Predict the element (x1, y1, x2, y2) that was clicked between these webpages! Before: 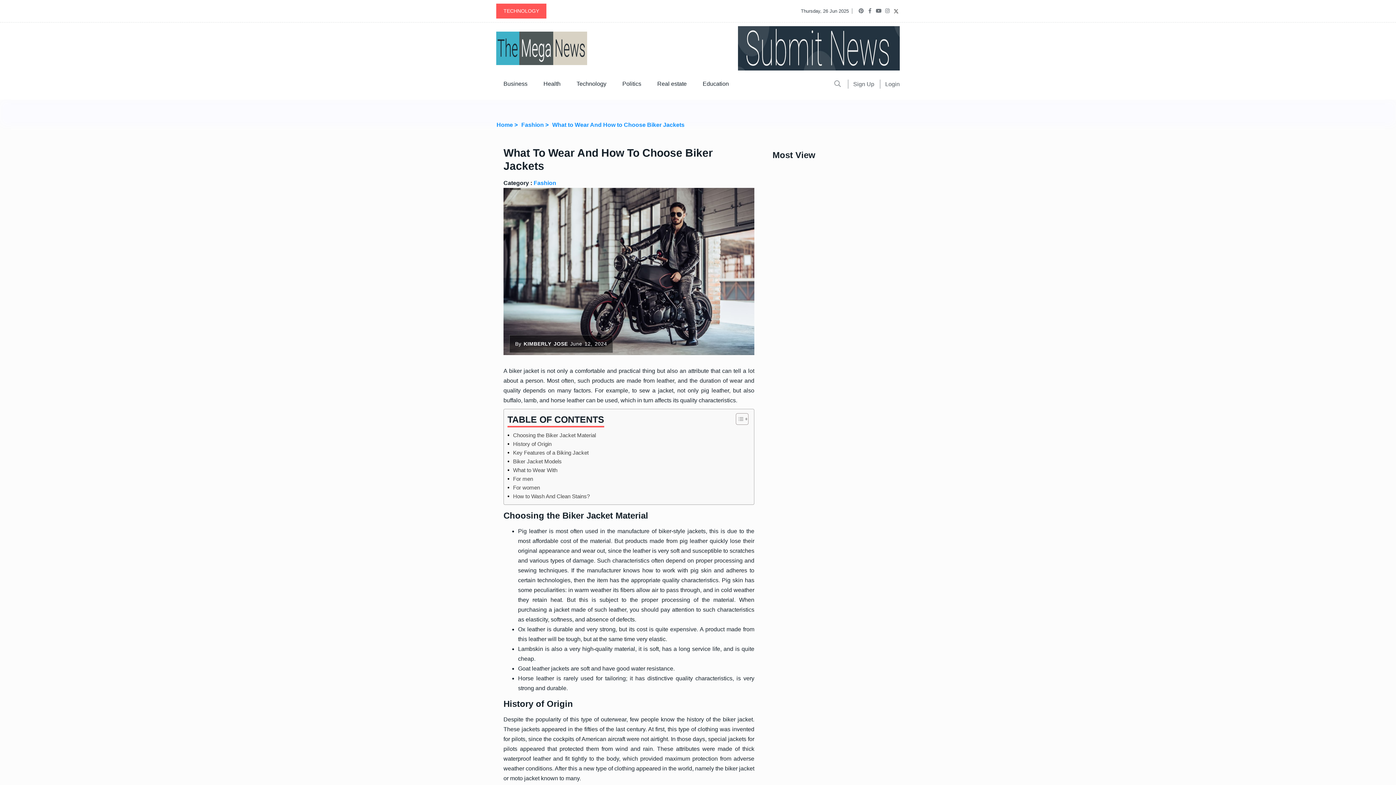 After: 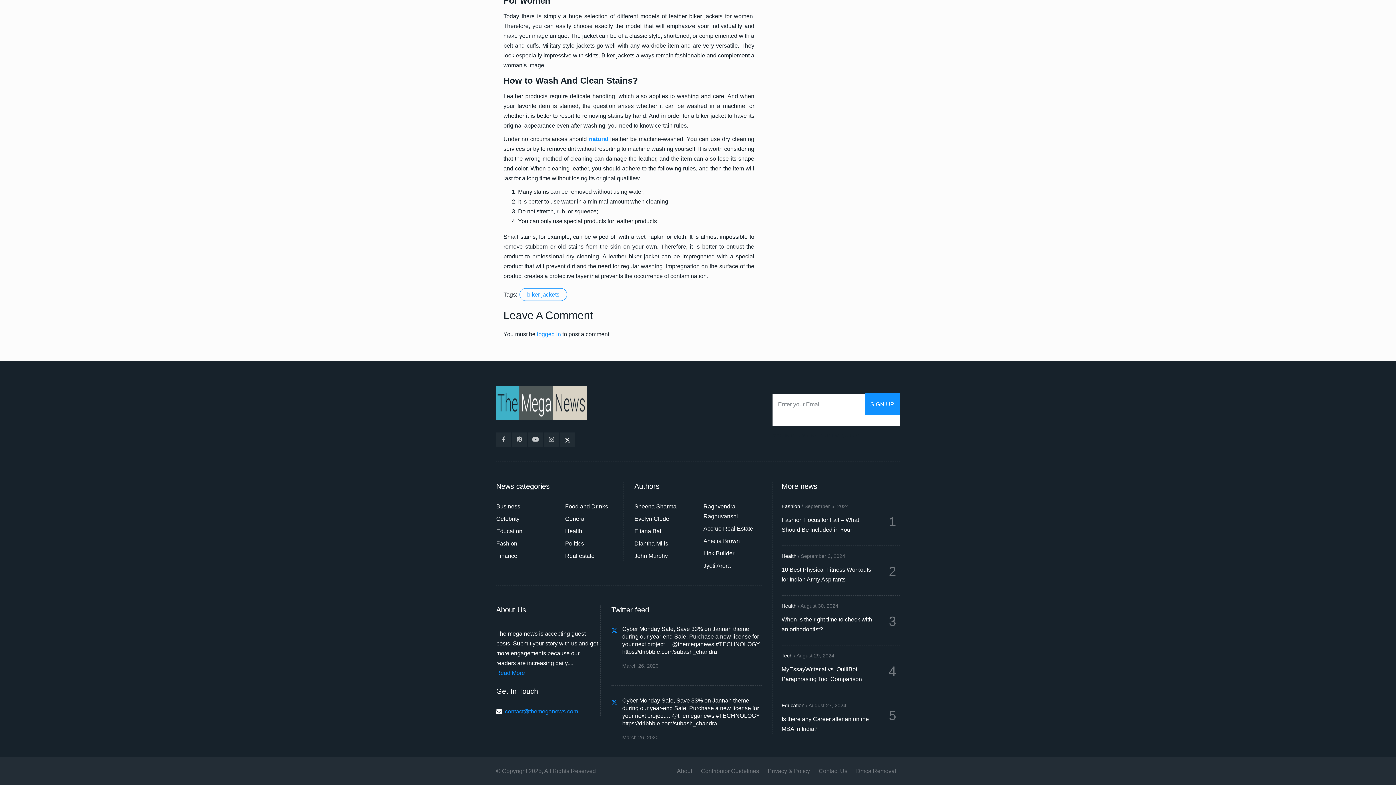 Action: label: How to Wash And Clean Stains? bbox: (513, 492, 589, 501)